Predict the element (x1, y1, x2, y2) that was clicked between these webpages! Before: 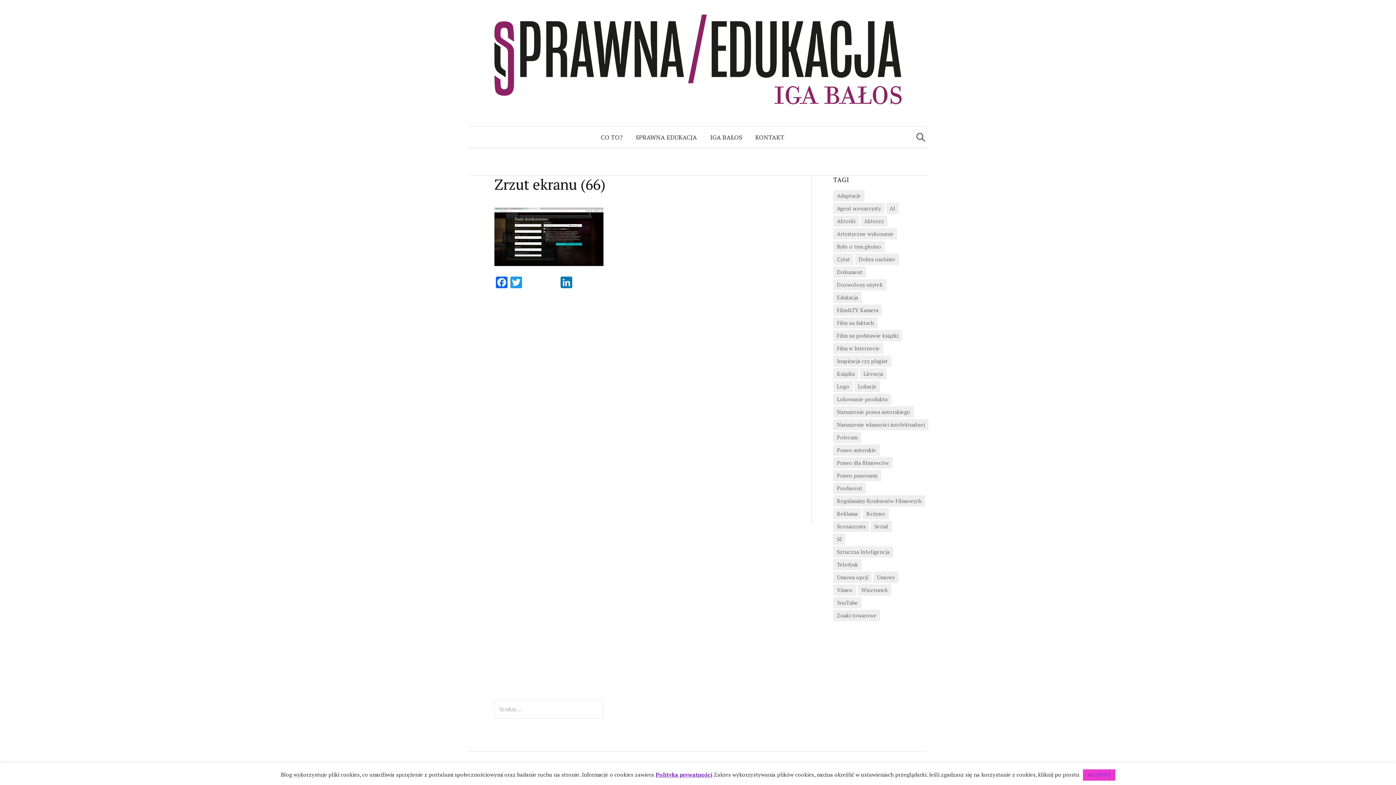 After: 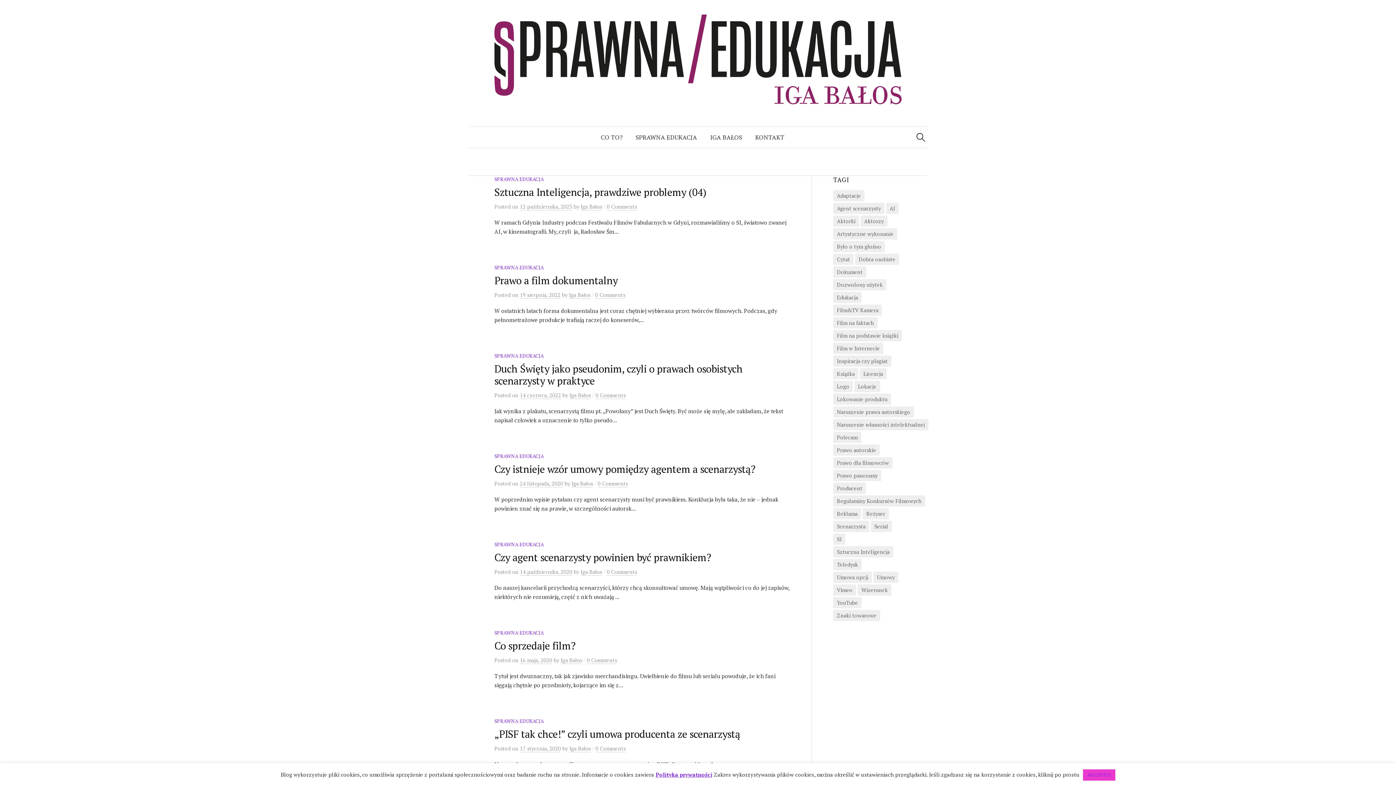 Action: label: Scenarzysta (20 elementów) bbox: (833, 520, 869, 532)